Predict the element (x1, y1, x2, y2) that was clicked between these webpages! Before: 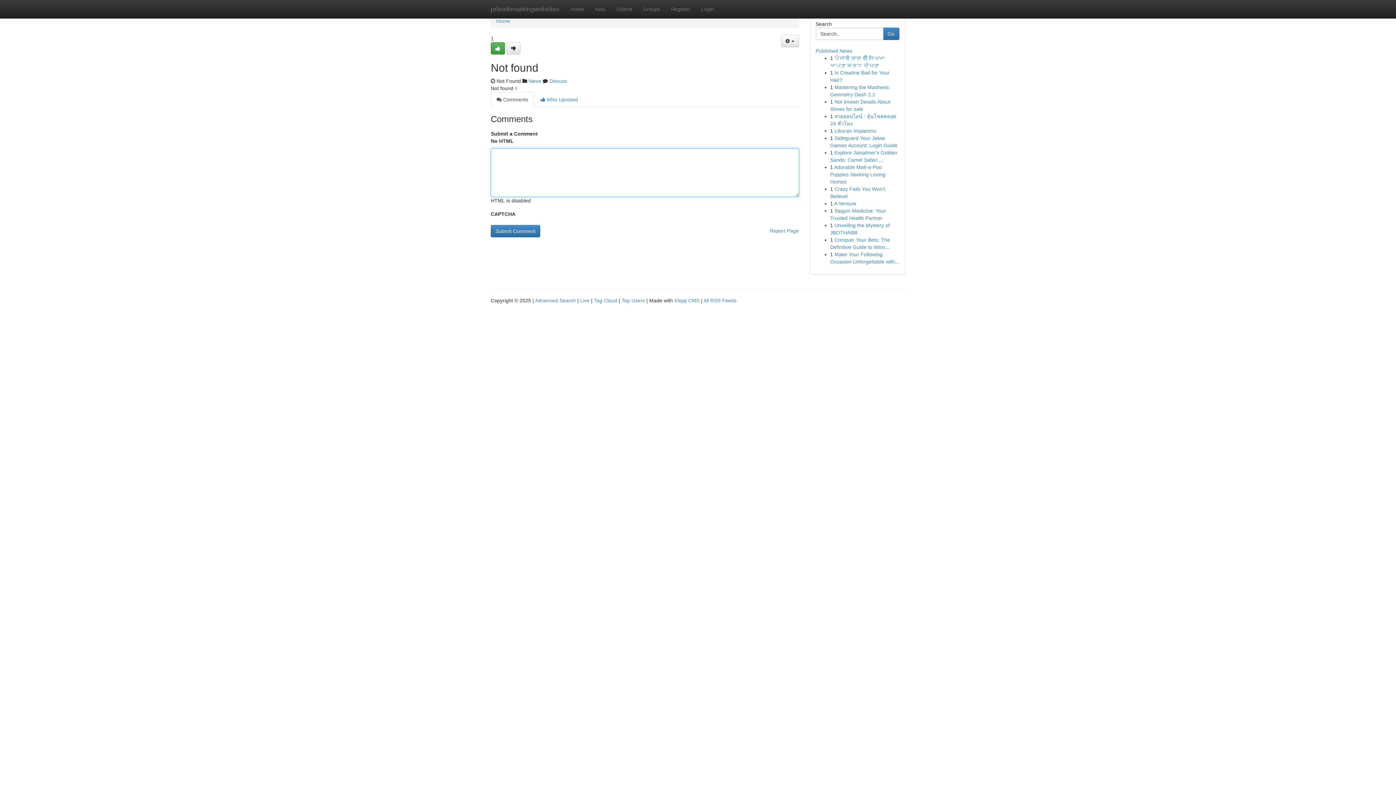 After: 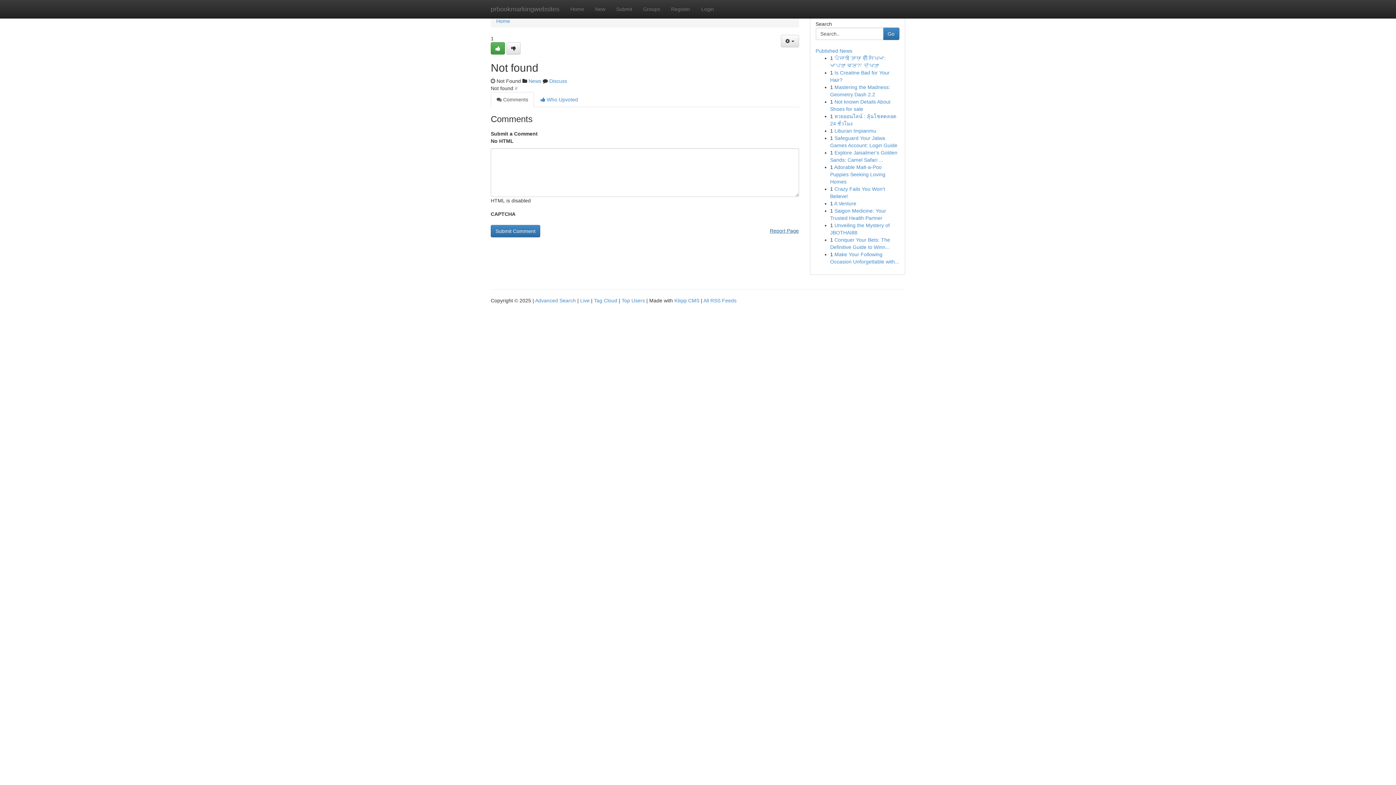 Action: label: Report Page bbox: (770, 225, 799, 236)